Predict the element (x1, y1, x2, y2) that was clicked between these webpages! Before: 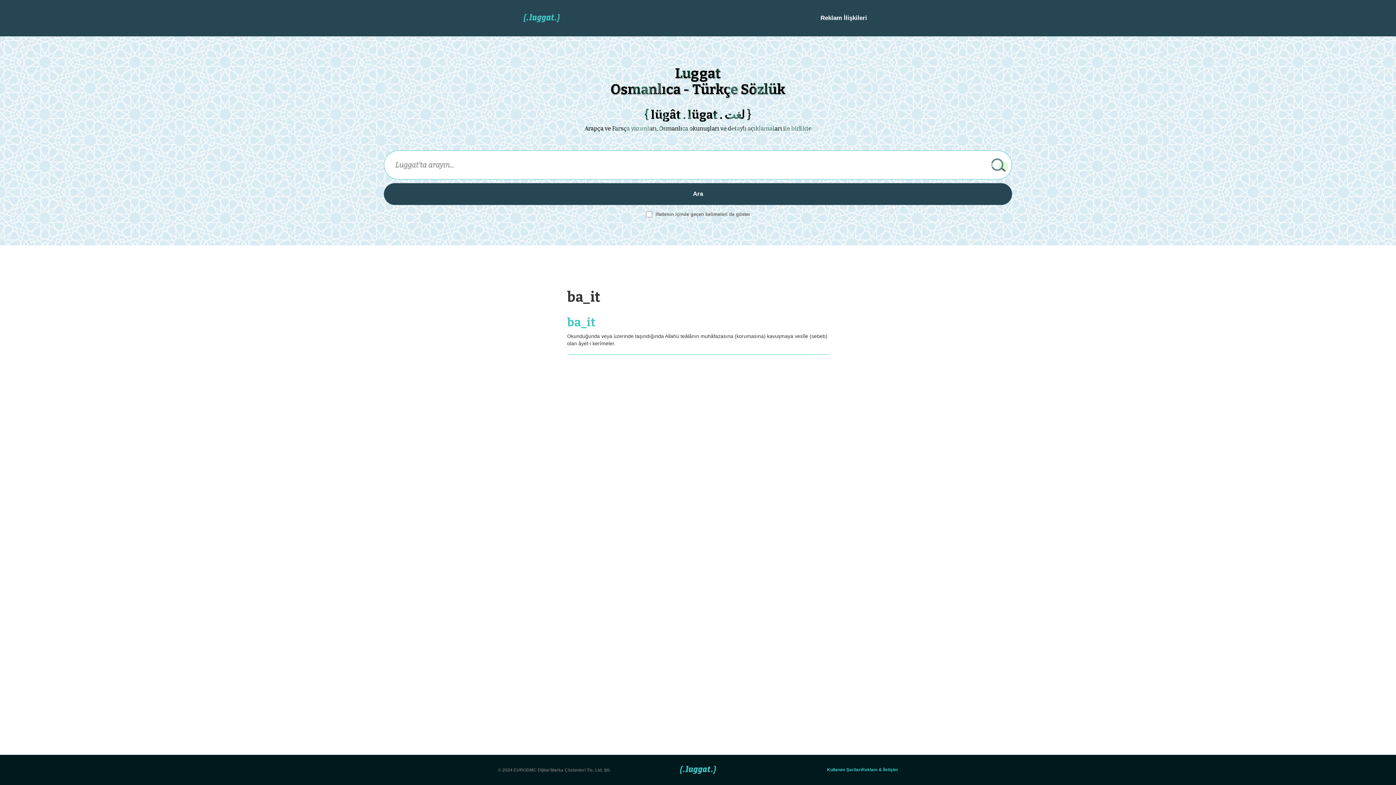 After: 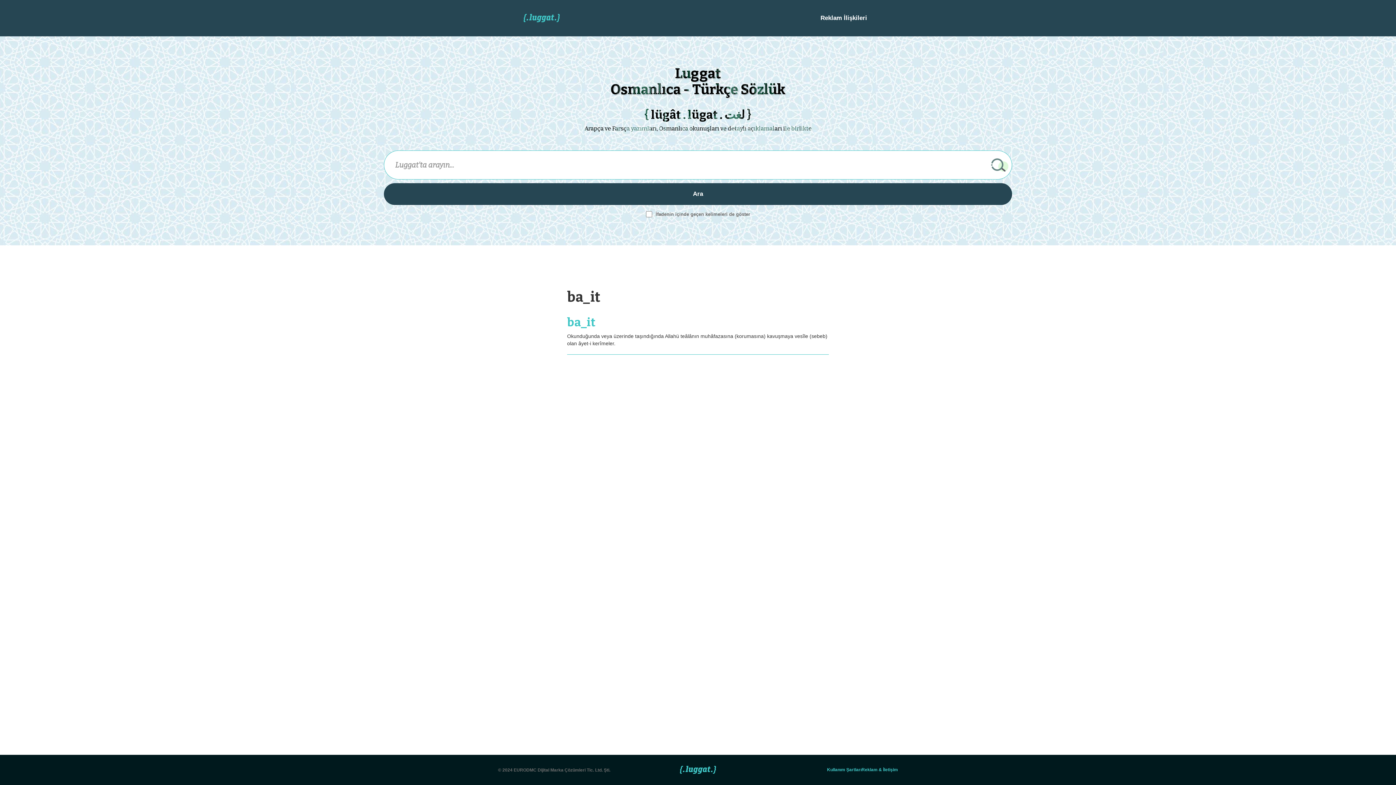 Action: bbox: (498, 766, 610, 774) label: © 2024 EURODMC Dijital Marka Çözümleri Tic. Ltd. Şti.